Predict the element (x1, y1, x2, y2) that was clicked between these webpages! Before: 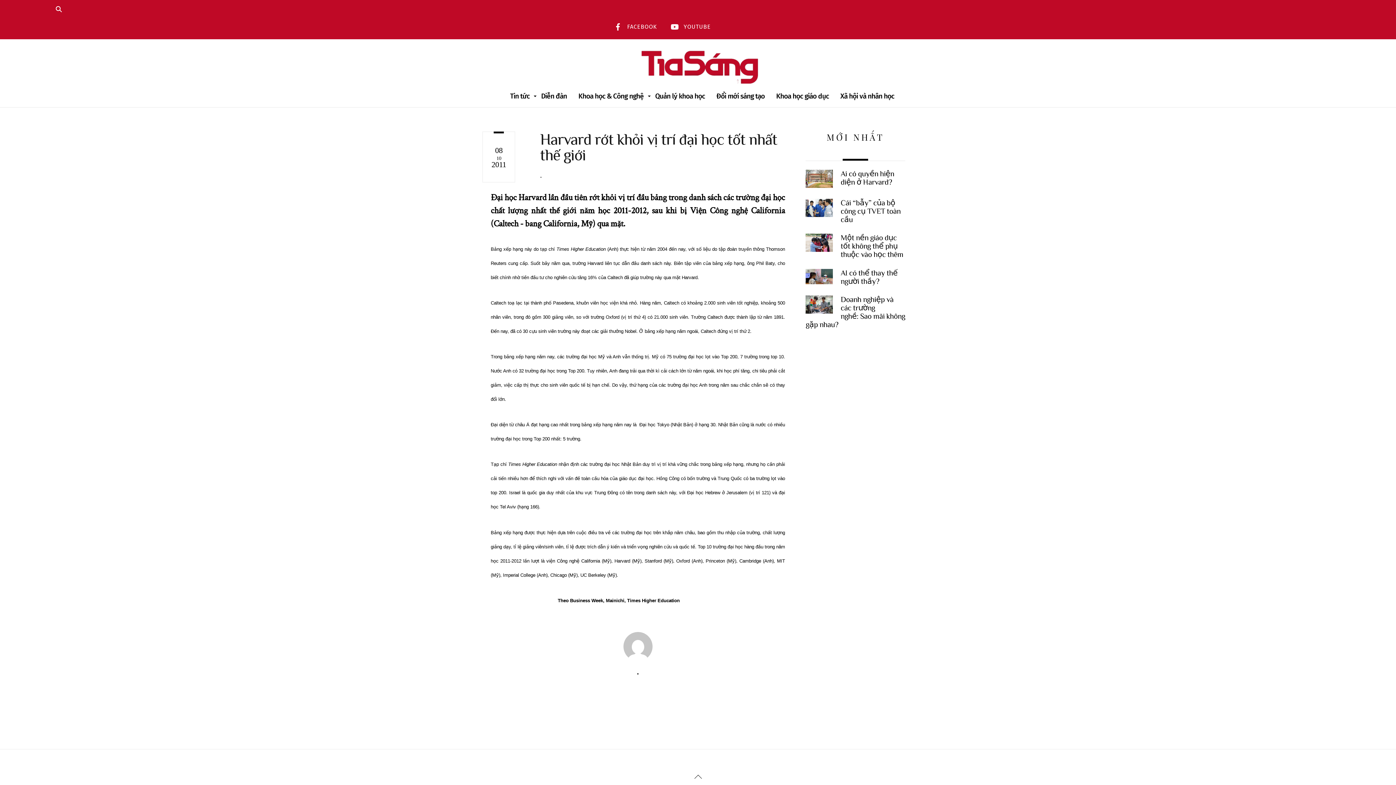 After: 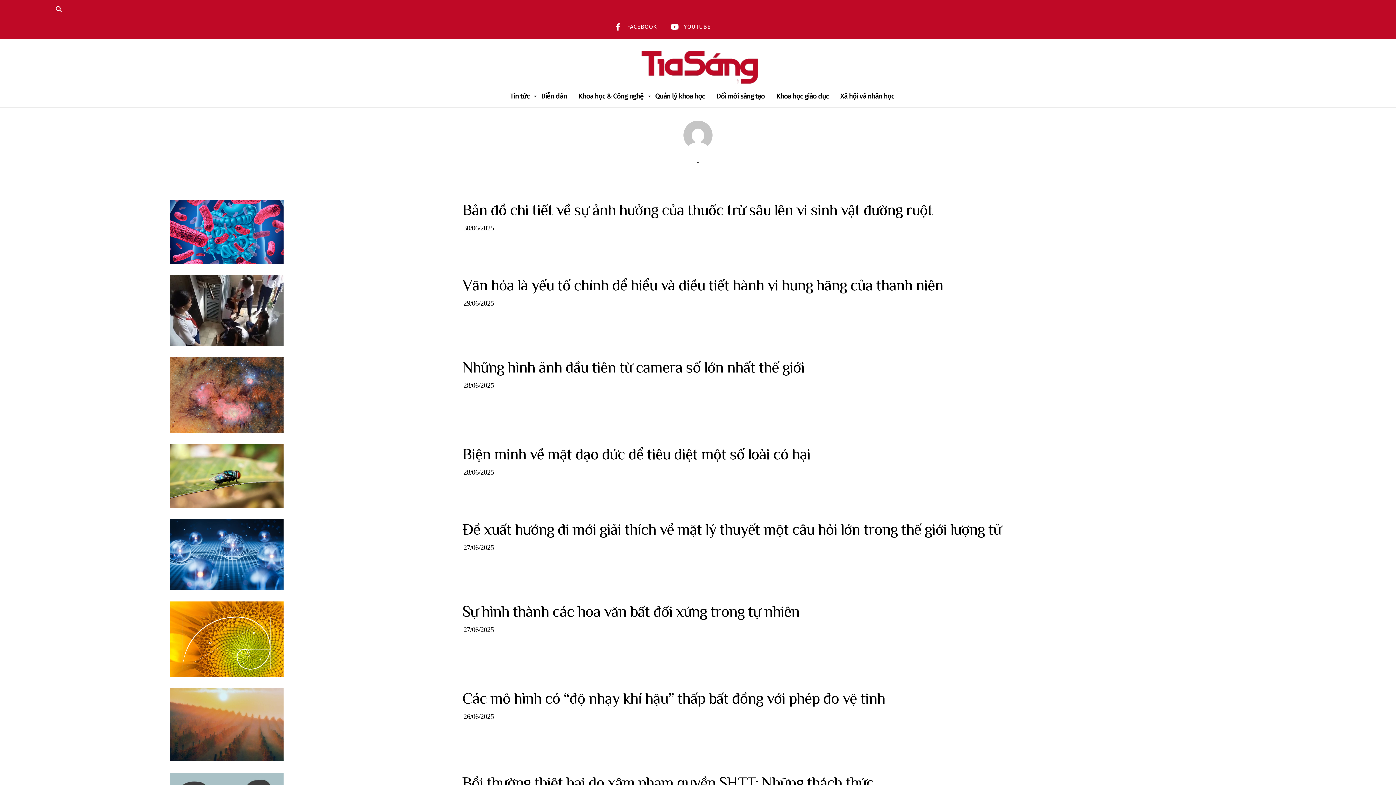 Action: bbox: (636, 665, 639, 678) label: .